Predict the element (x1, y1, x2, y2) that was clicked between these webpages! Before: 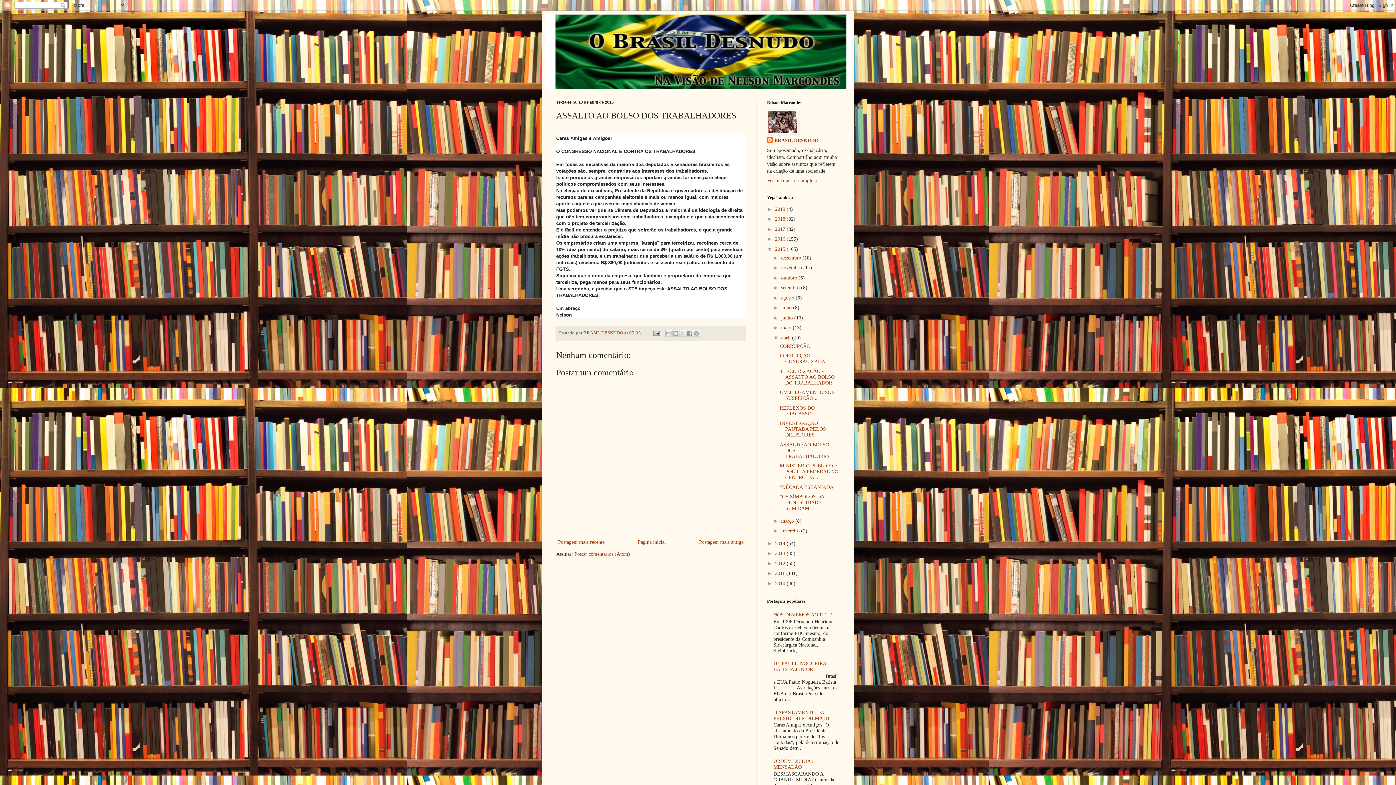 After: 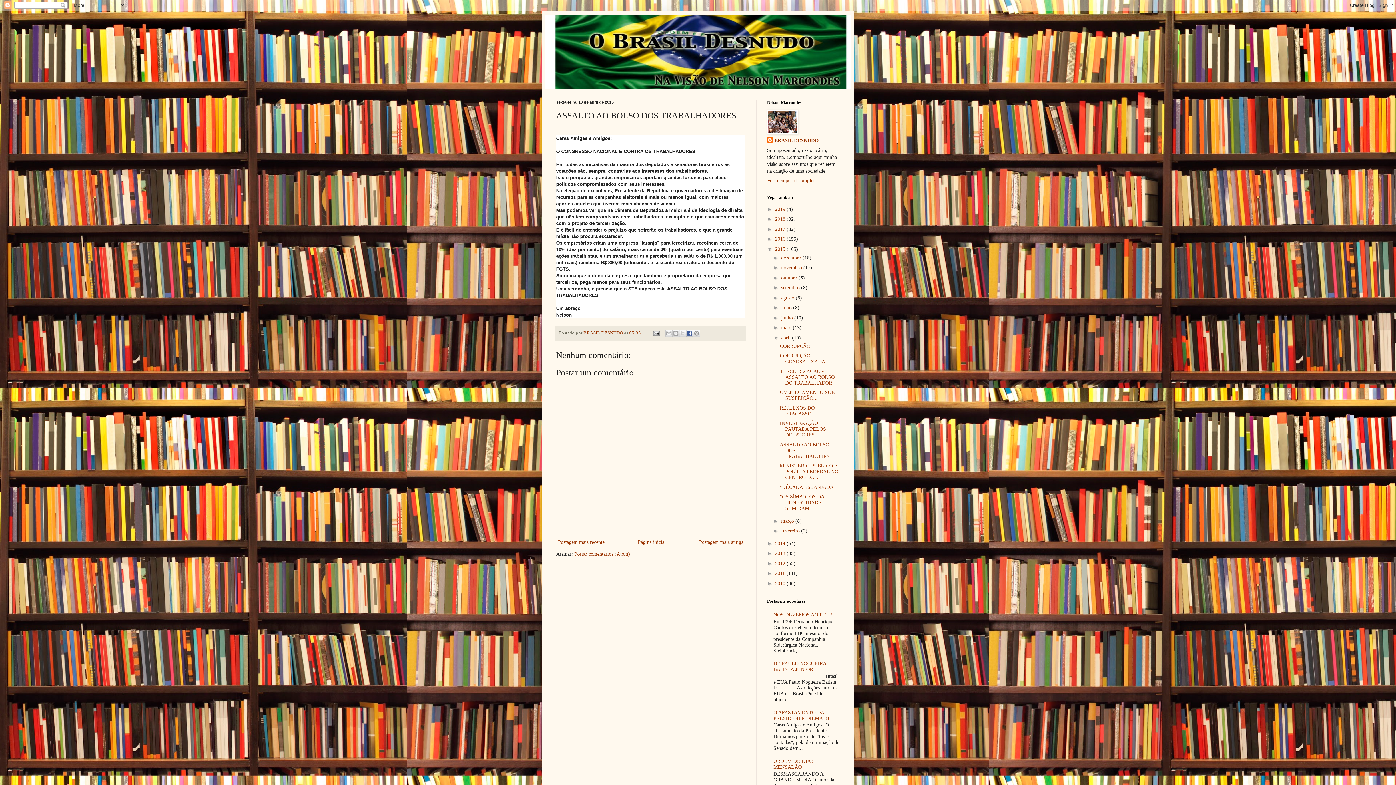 Action: label: Compartilhar no Facebook bbox: (686, 329, 693, 337)